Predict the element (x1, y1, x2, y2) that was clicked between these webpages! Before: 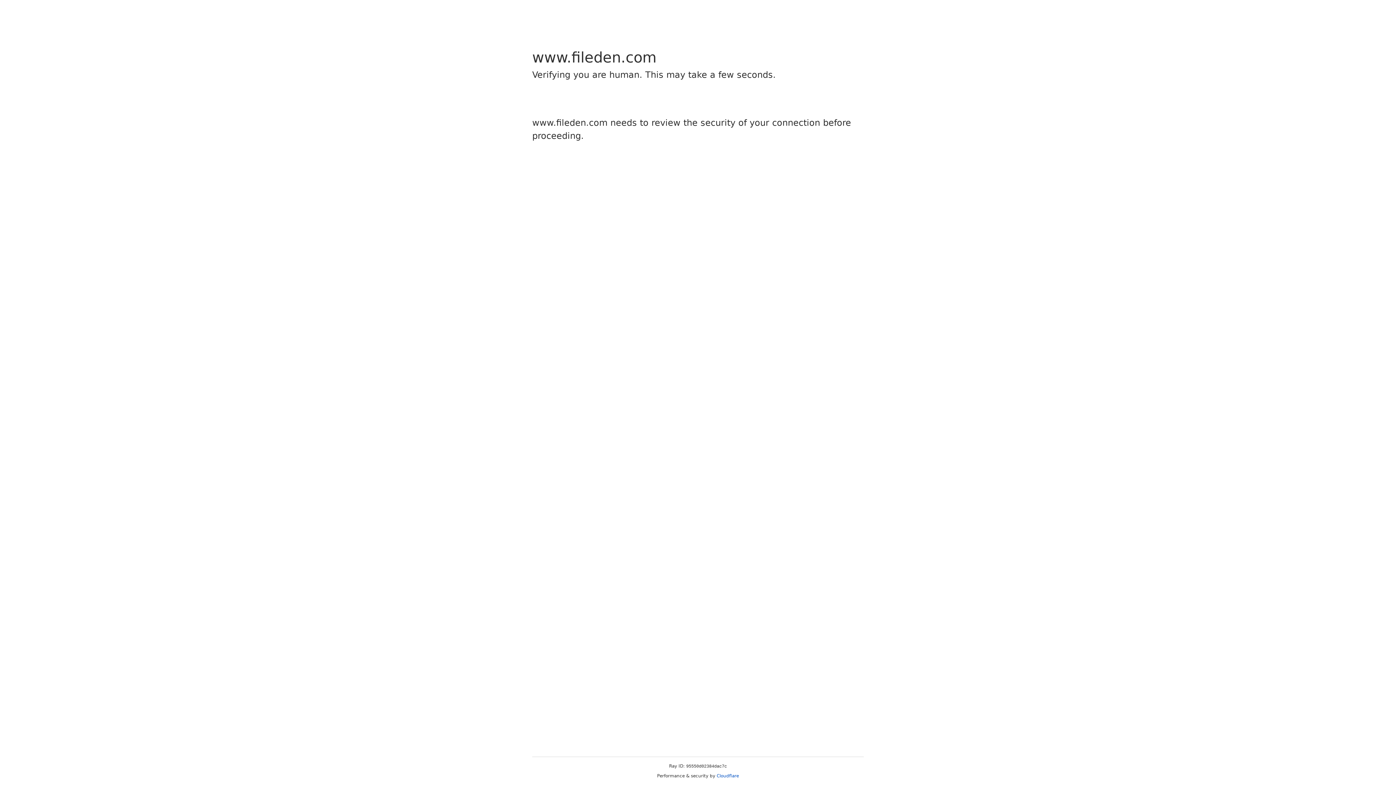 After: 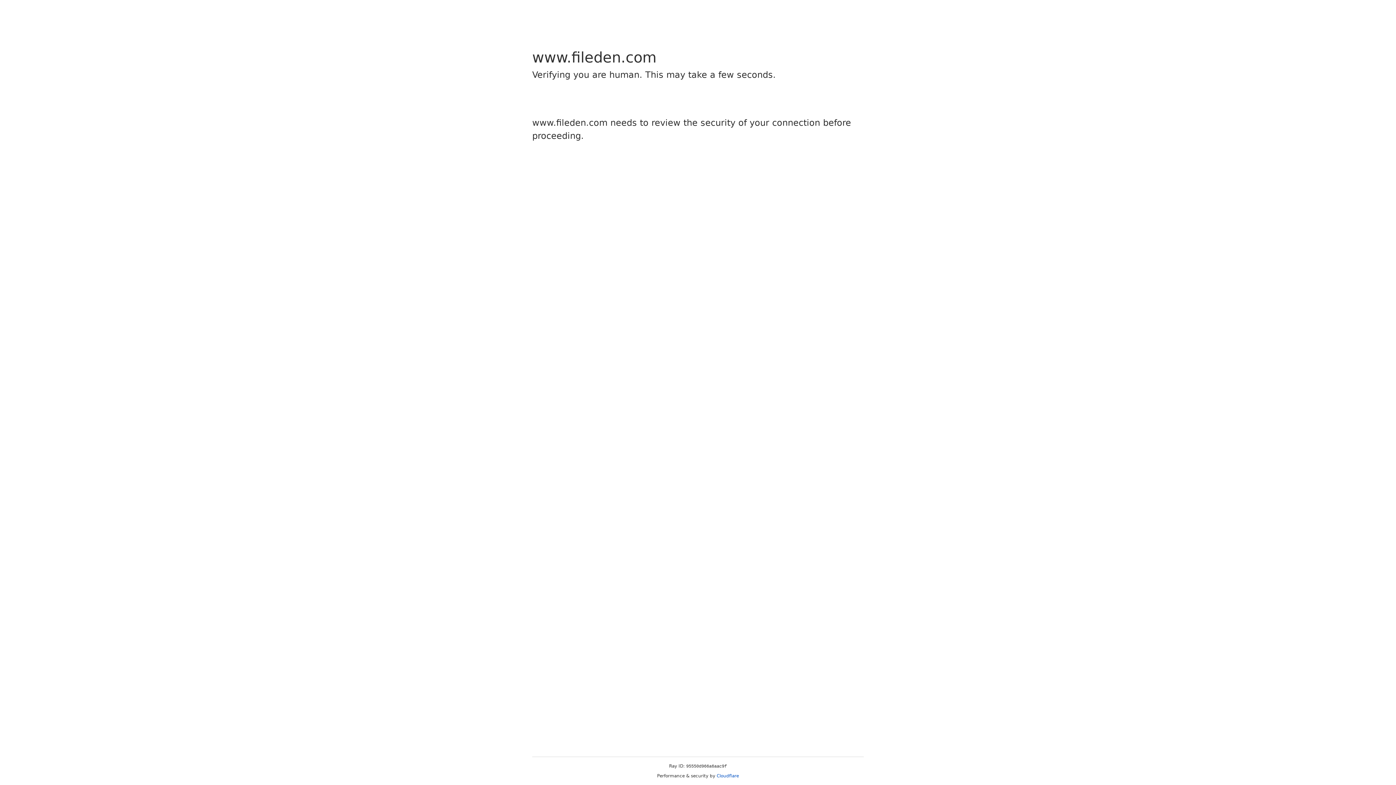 Action: bbox: (716, 773, 739, 778) label: Cloudflare